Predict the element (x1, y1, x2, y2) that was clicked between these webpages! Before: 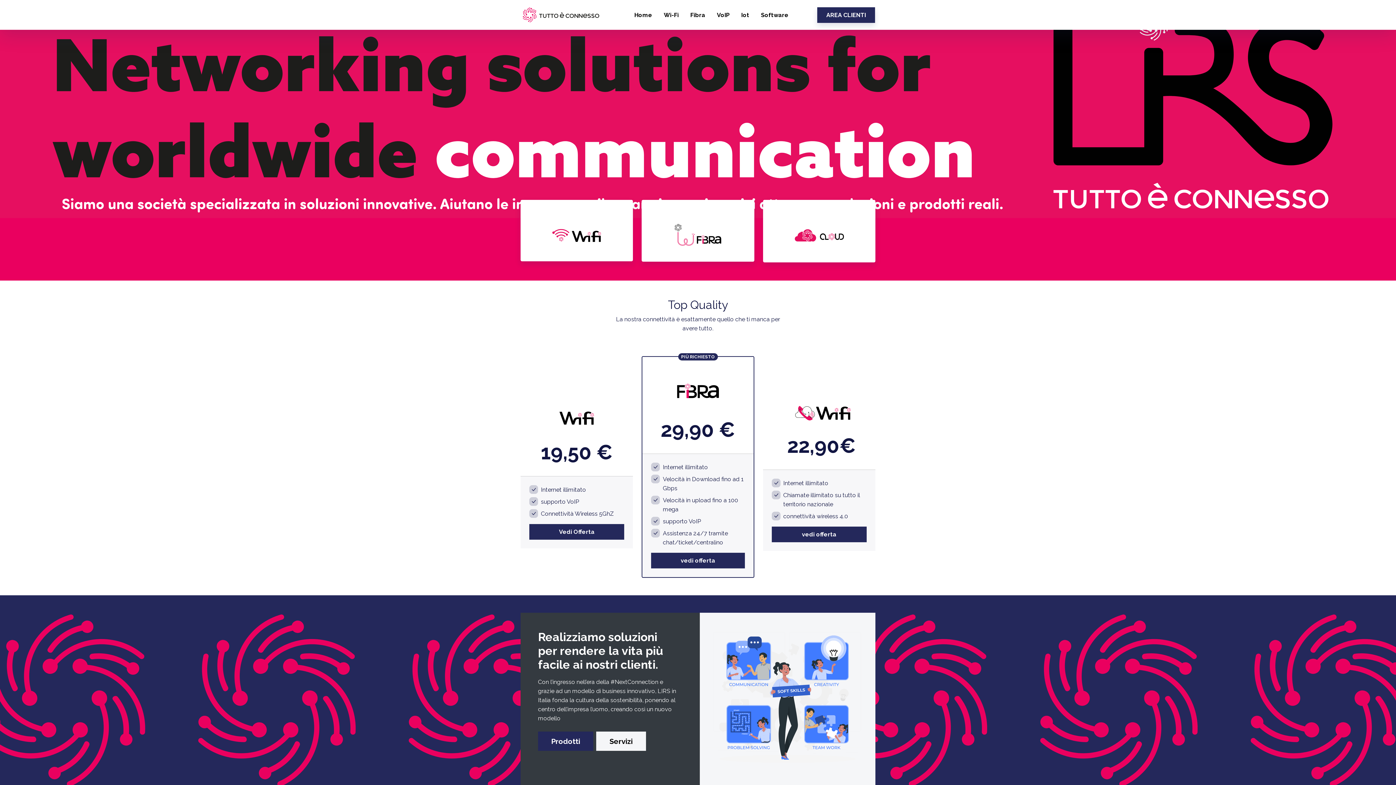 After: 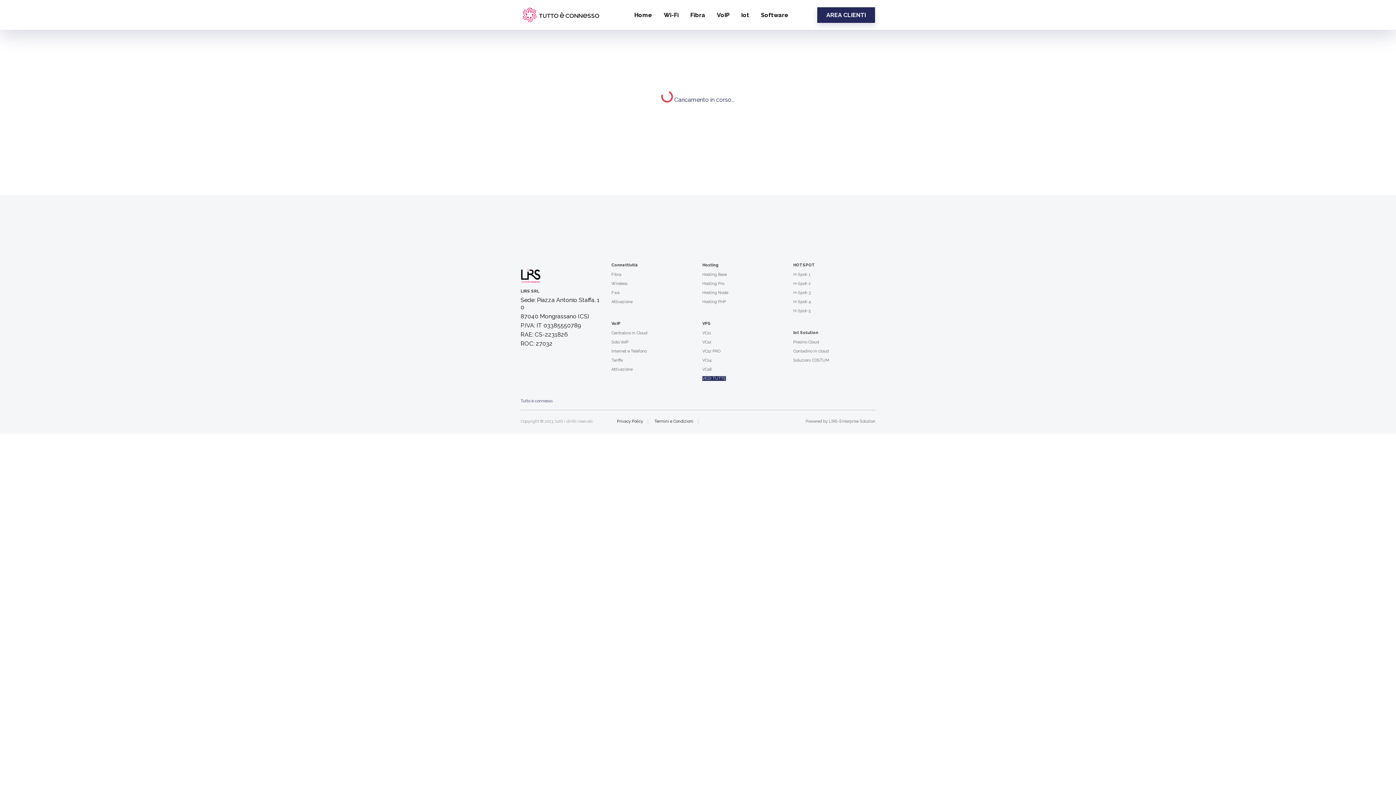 Action: label: Iot bbox: (735, 6, 755, 21)